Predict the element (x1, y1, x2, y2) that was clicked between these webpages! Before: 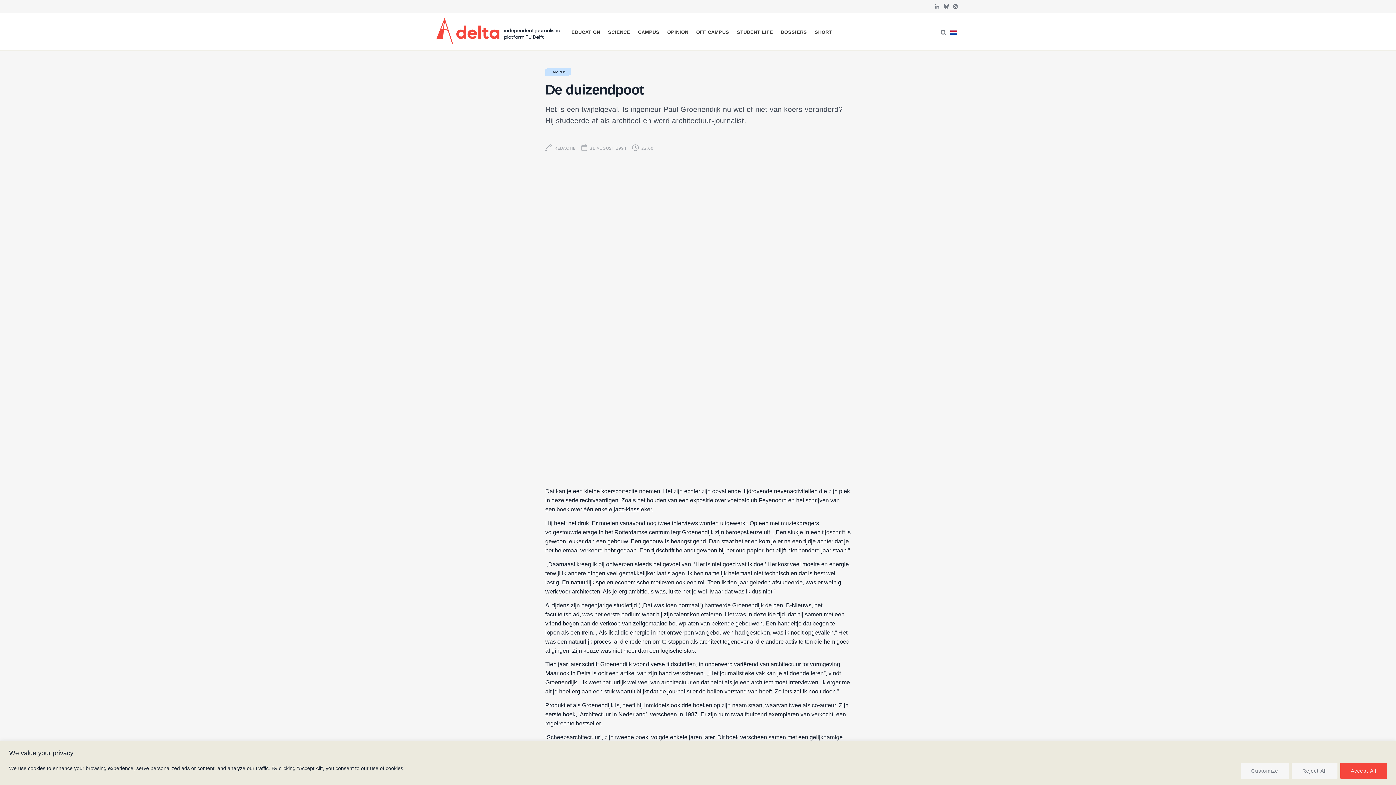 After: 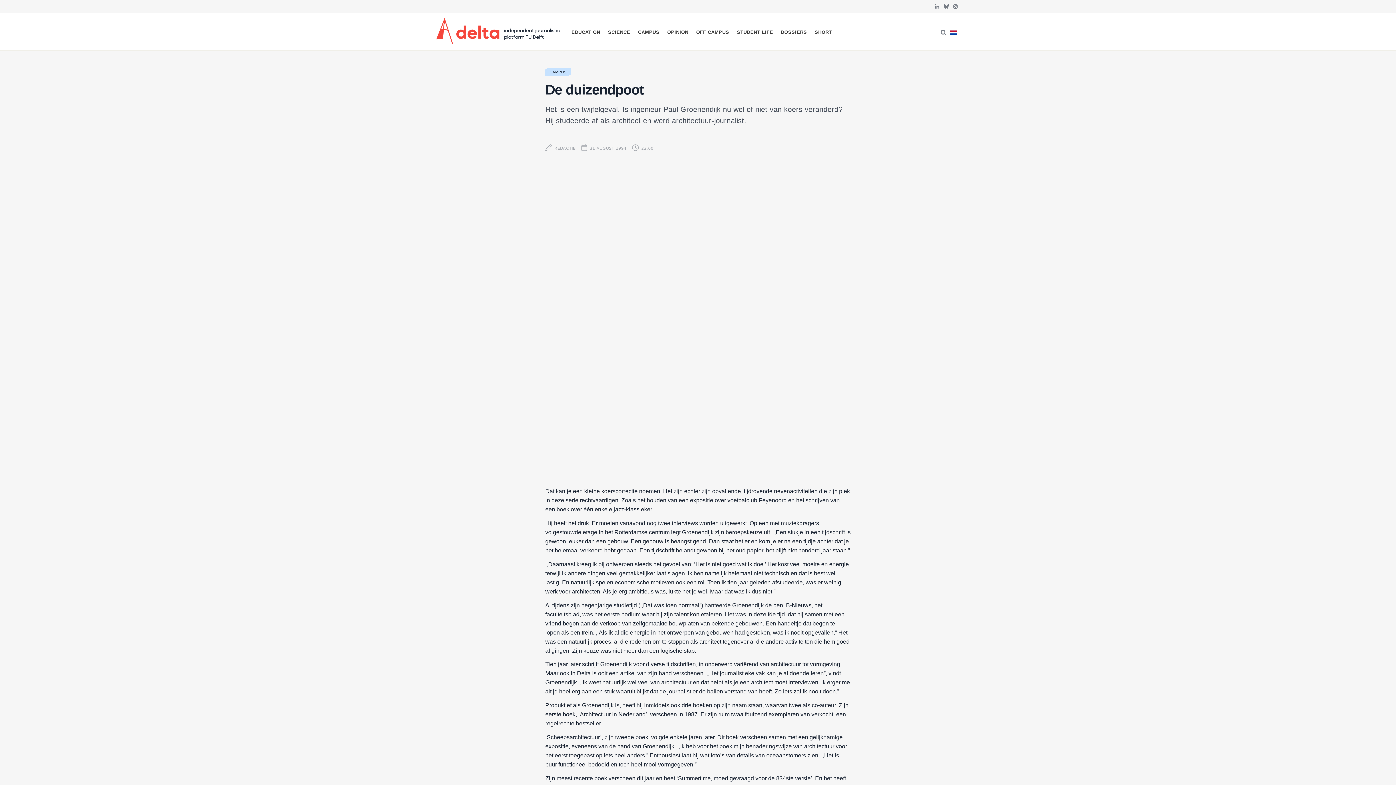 Action: label: Accept All bbox: (1340, 763, 1387, 779)